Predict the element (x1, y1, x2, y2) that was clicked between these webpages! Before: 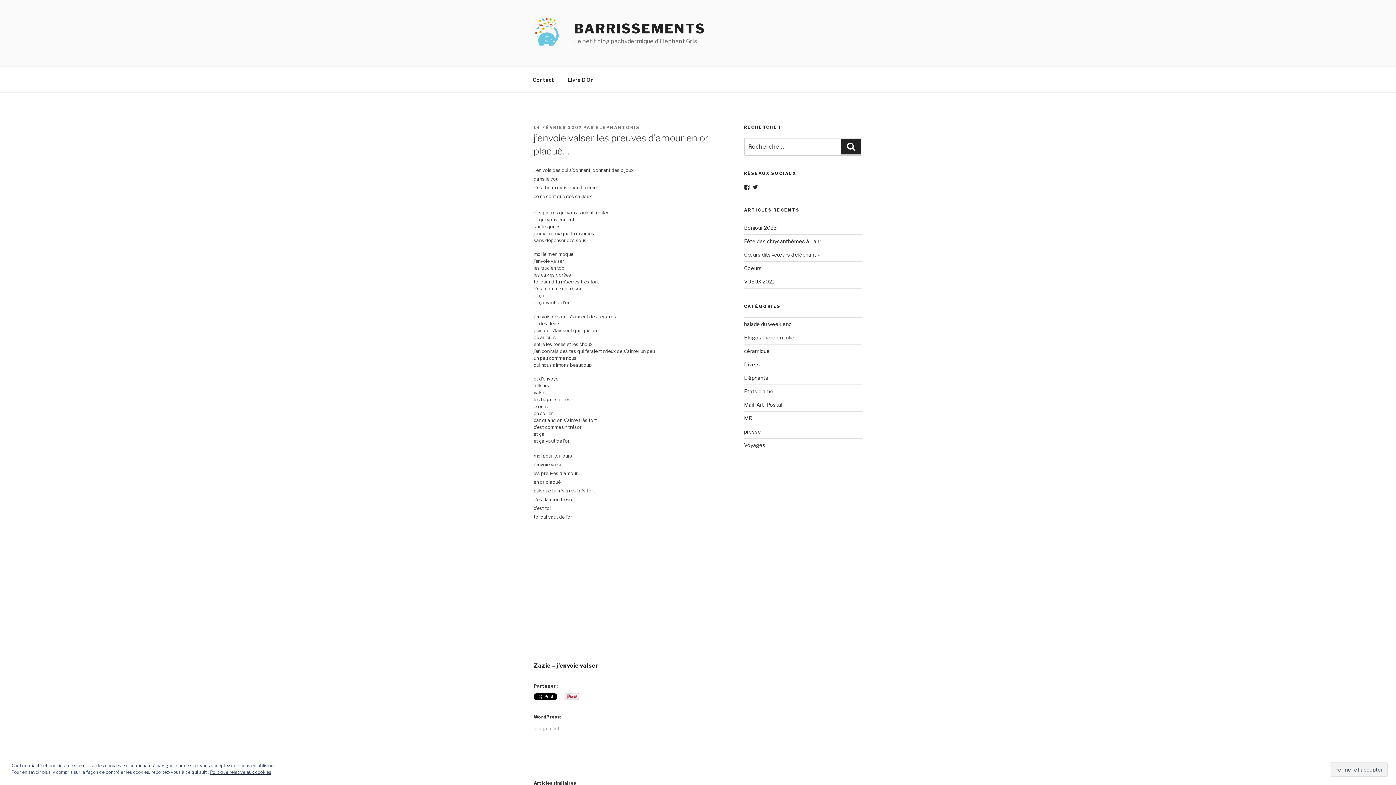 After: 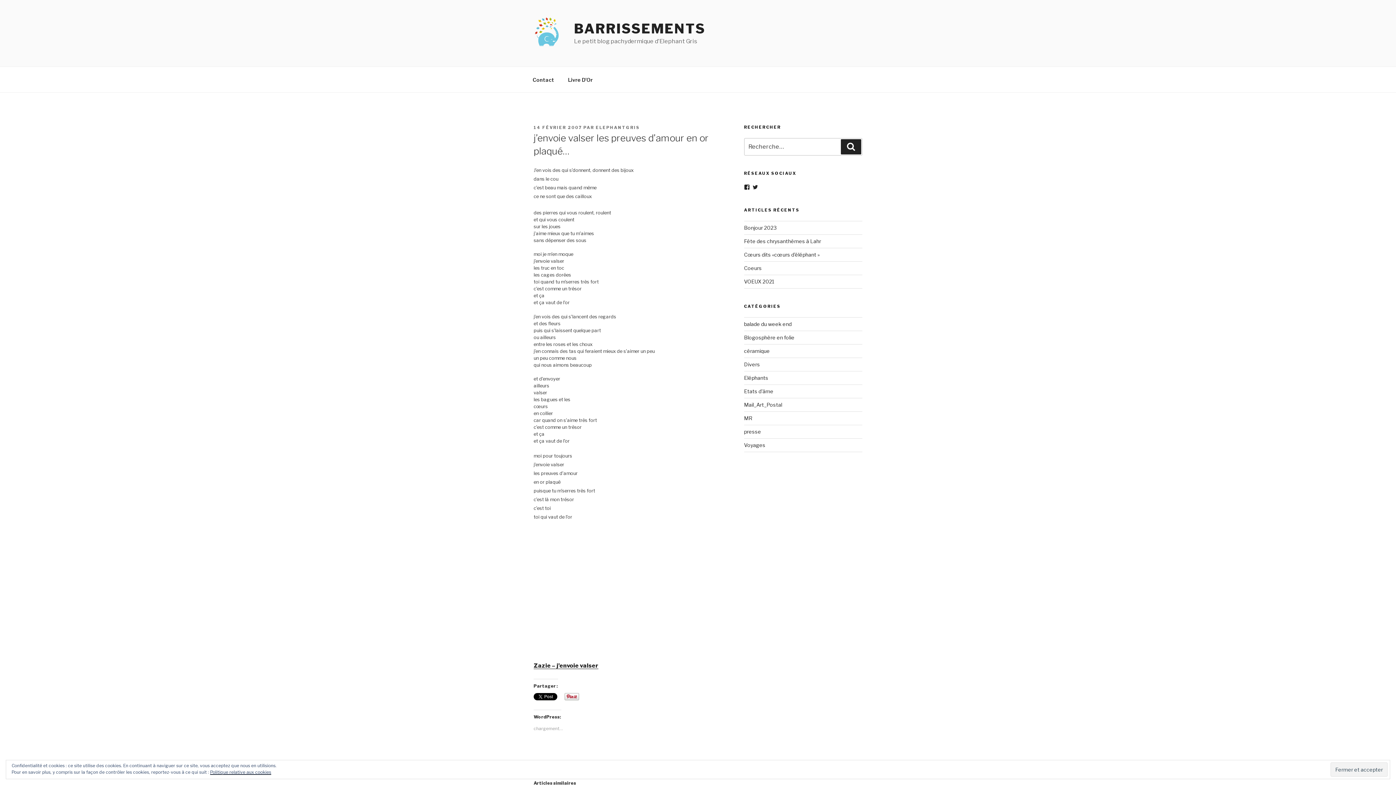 Action: label: 14 FÉVRIER 2007 bbox: (533, 125, 582, 130)